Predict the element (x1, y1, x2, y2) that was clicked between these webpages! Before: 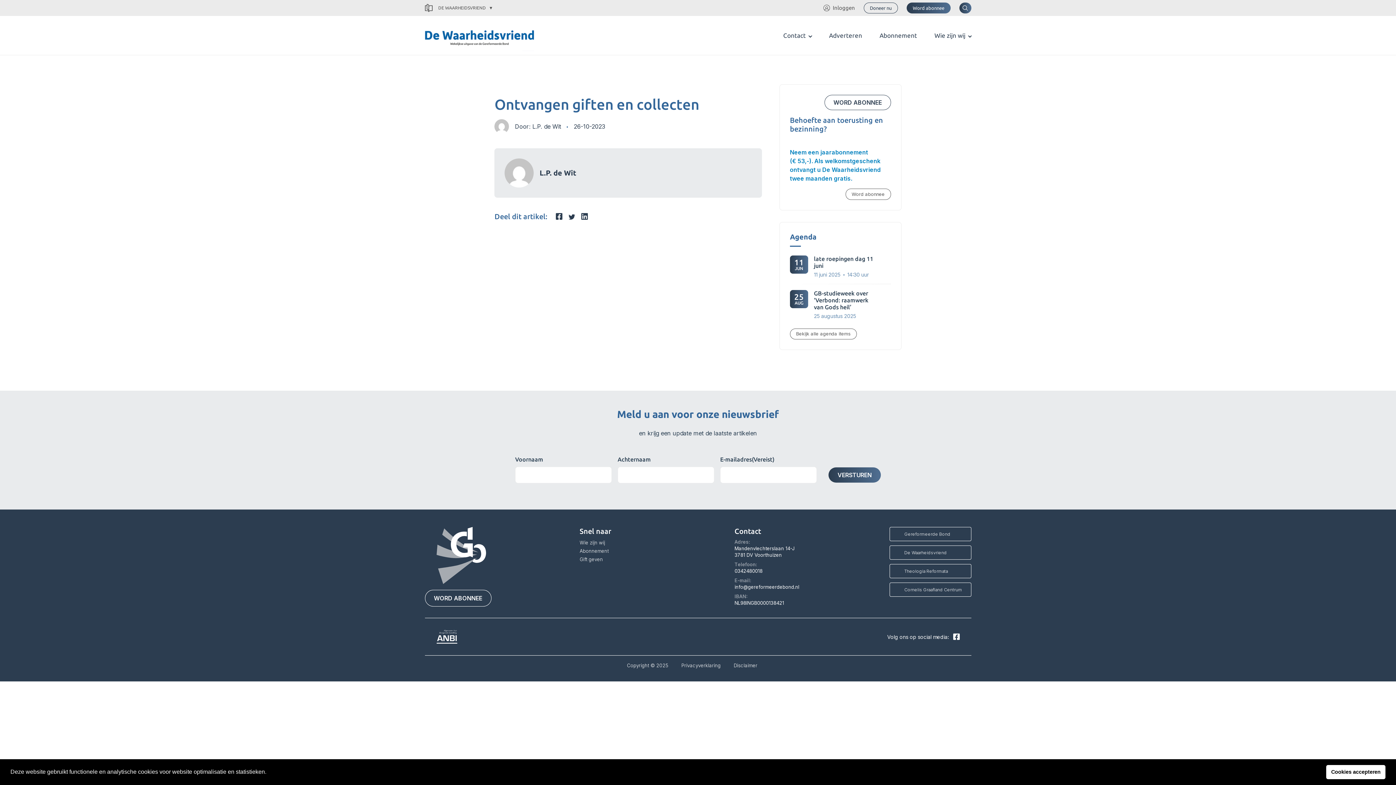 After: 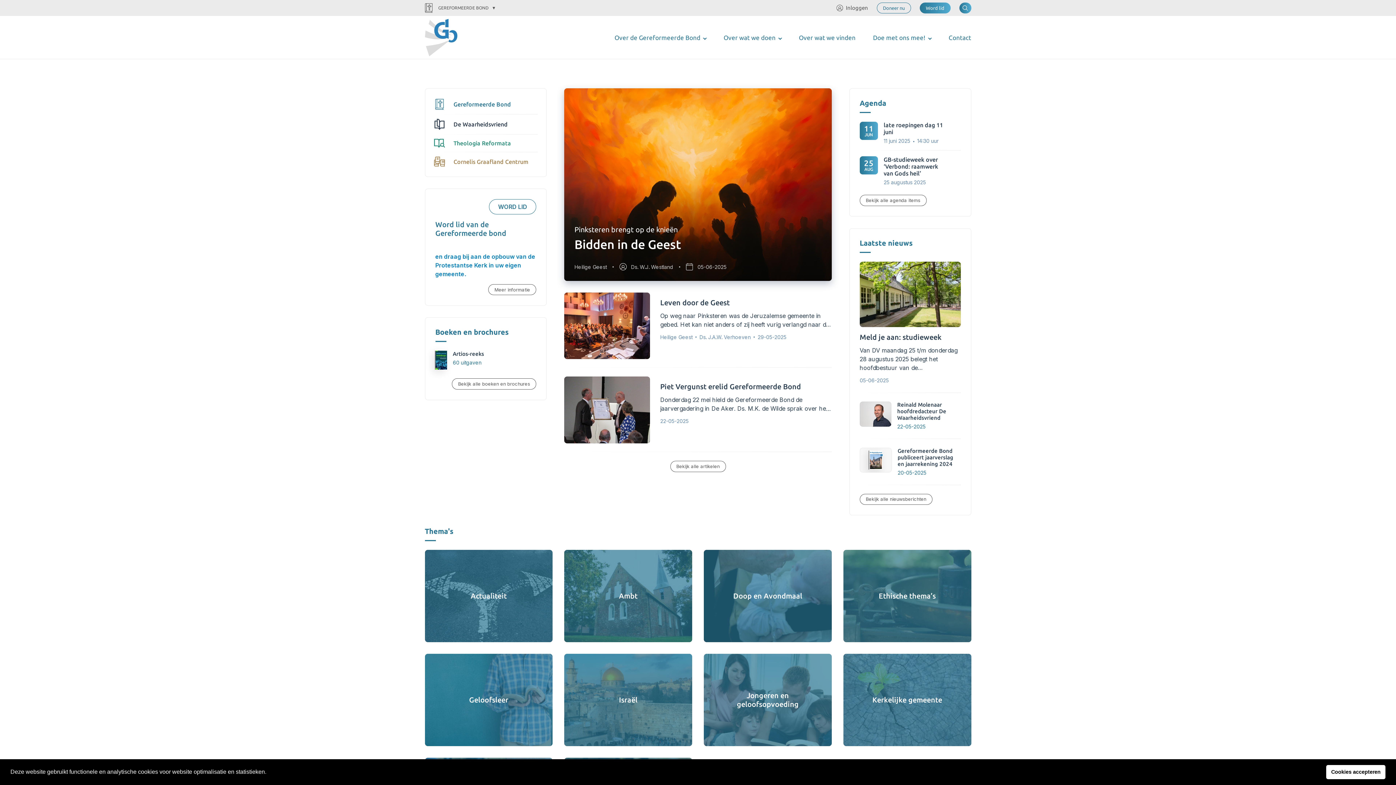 Action: bbox: (889, 527, 971, 541) label: Gereformeerde Bond